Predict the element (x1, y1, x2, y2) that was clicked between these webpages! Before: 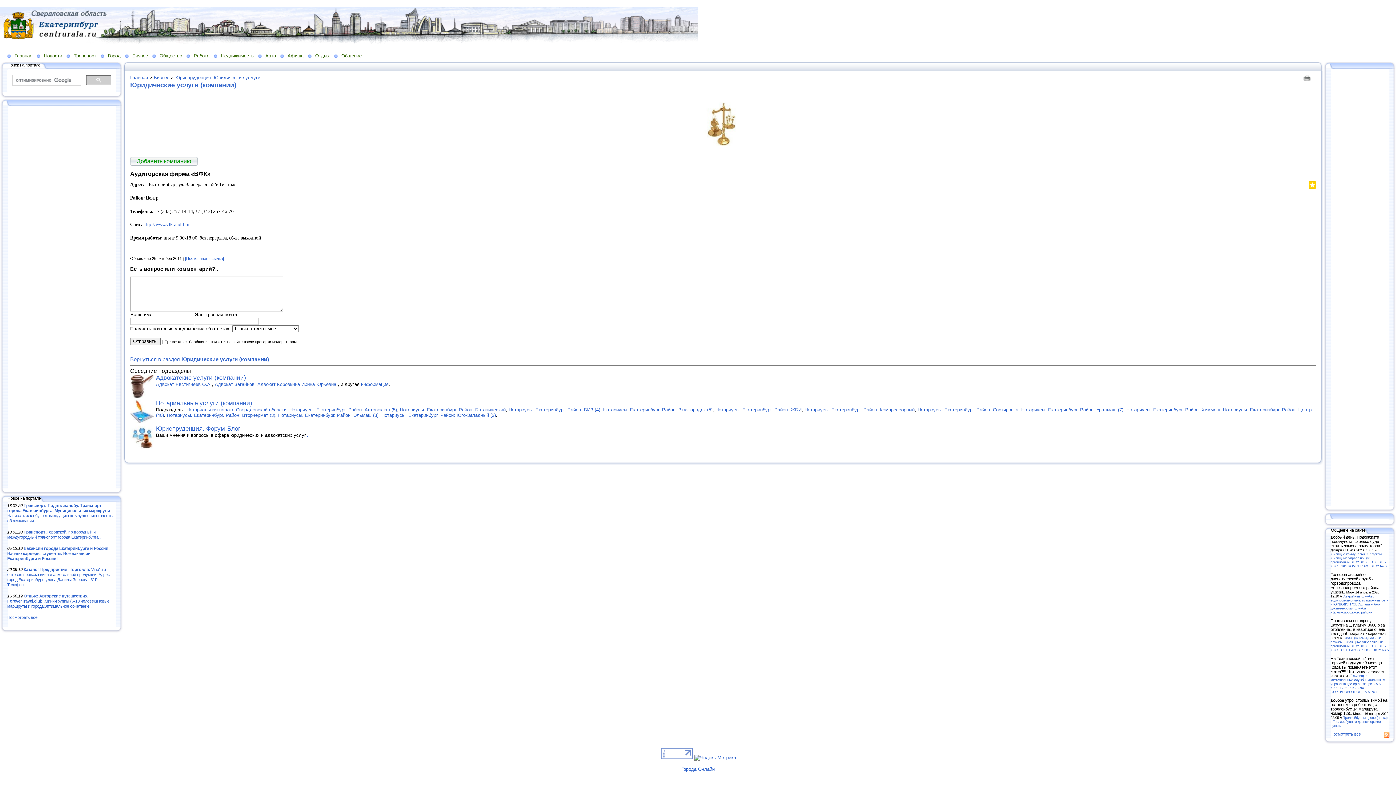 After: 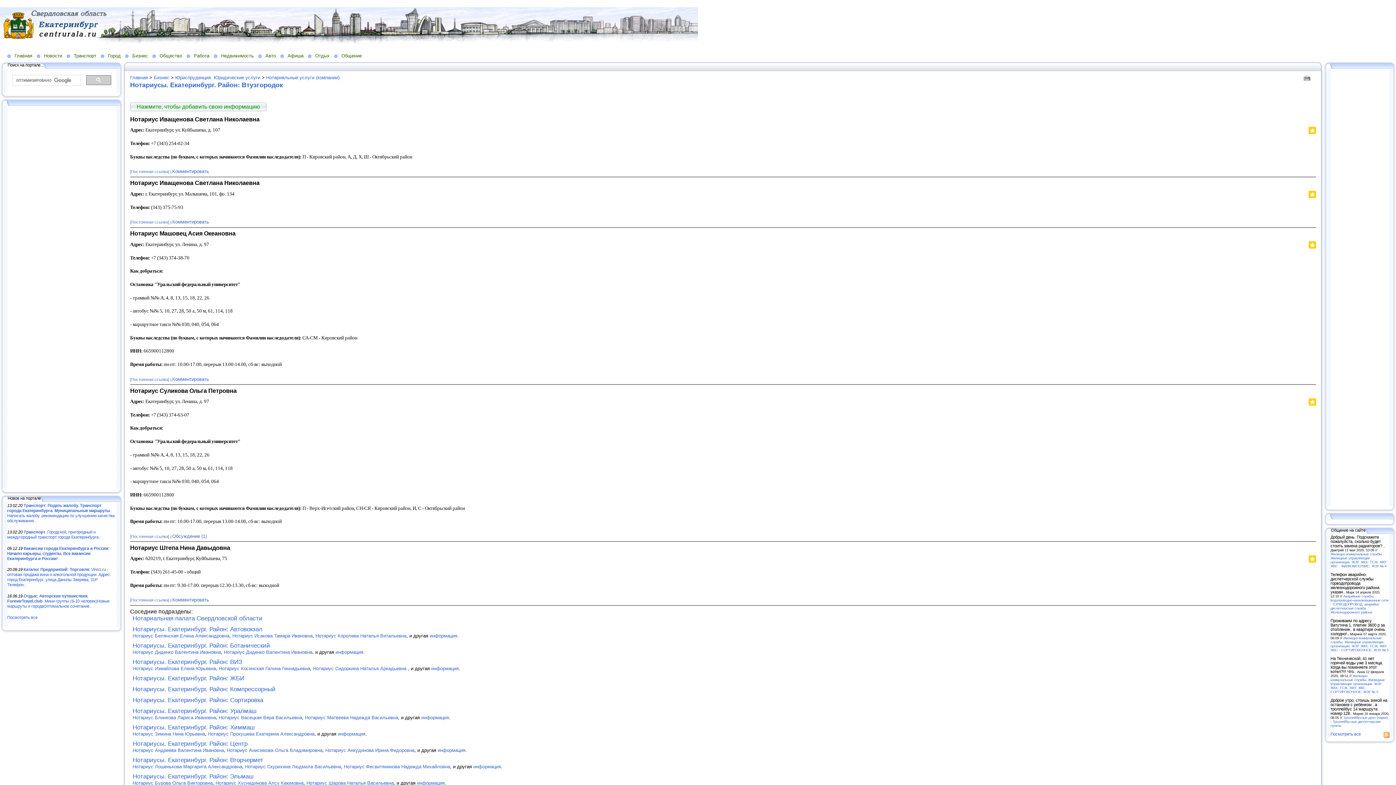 Action: bbox: (603, 407, 712, 412) label: Нотариусы. Екатеринбург. Район: Втузгородок (5)